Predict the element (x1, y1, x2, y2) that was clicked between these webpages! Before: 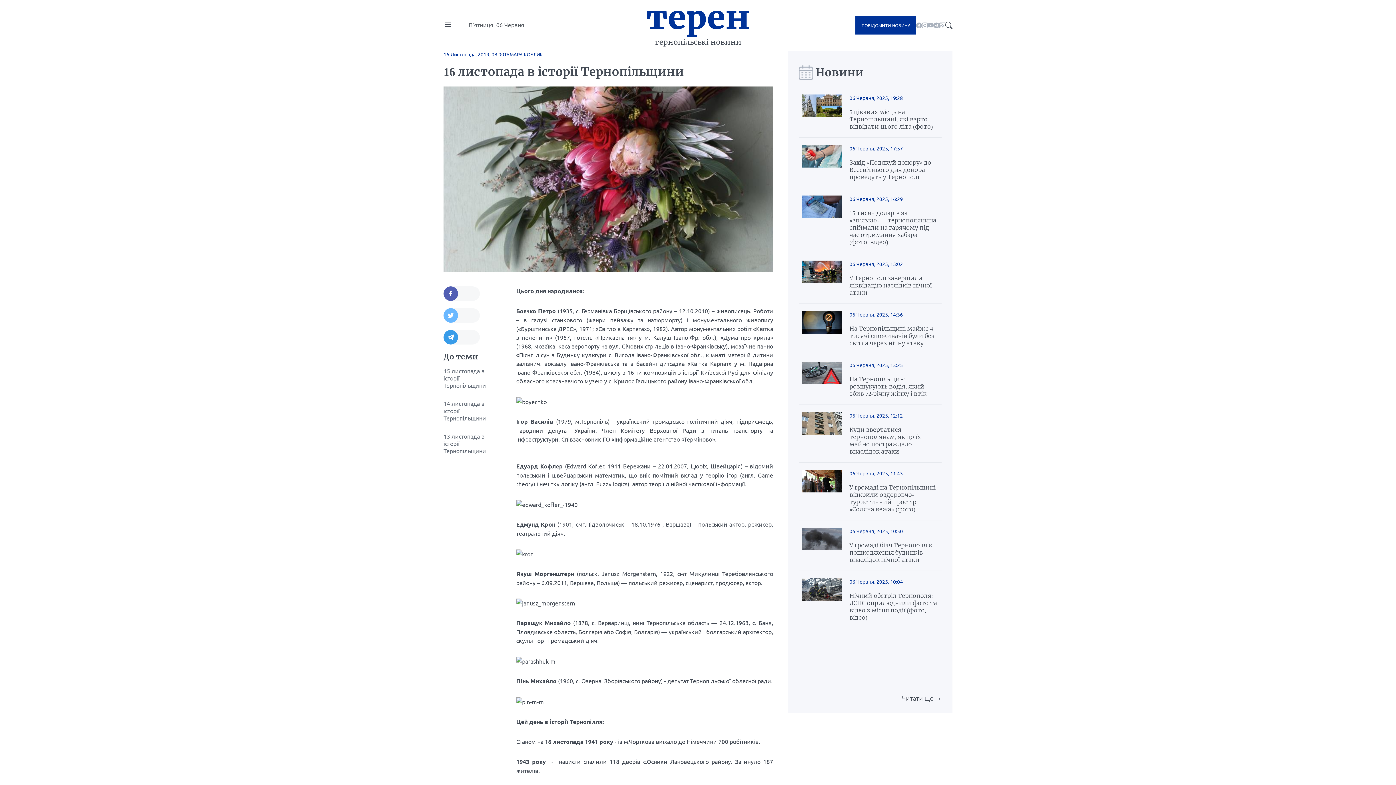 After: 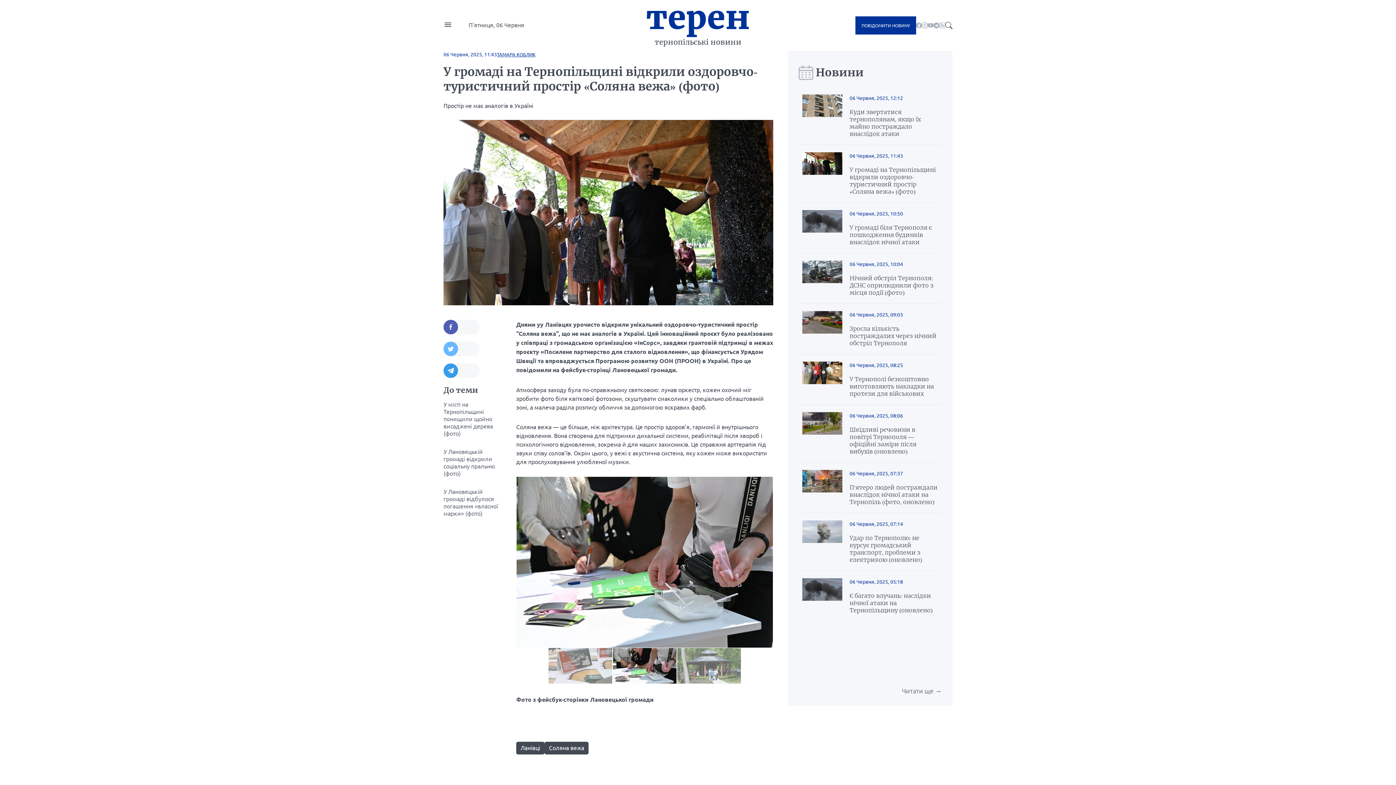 Action: label: У громаді на Тернопільщині відкрили оздоровчо-туристичний простір «Соляна вежа» (фото) bbox: (849, 484, 938, 513)